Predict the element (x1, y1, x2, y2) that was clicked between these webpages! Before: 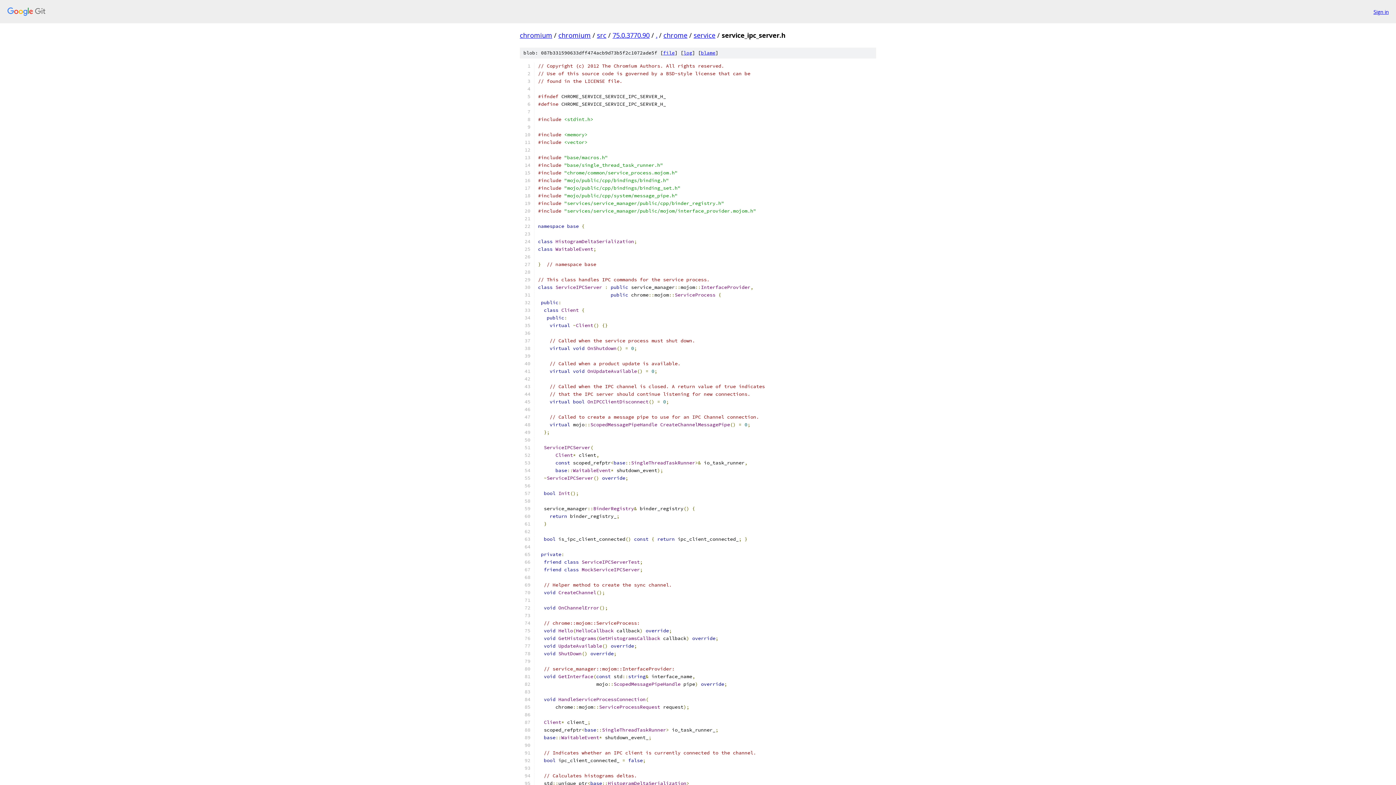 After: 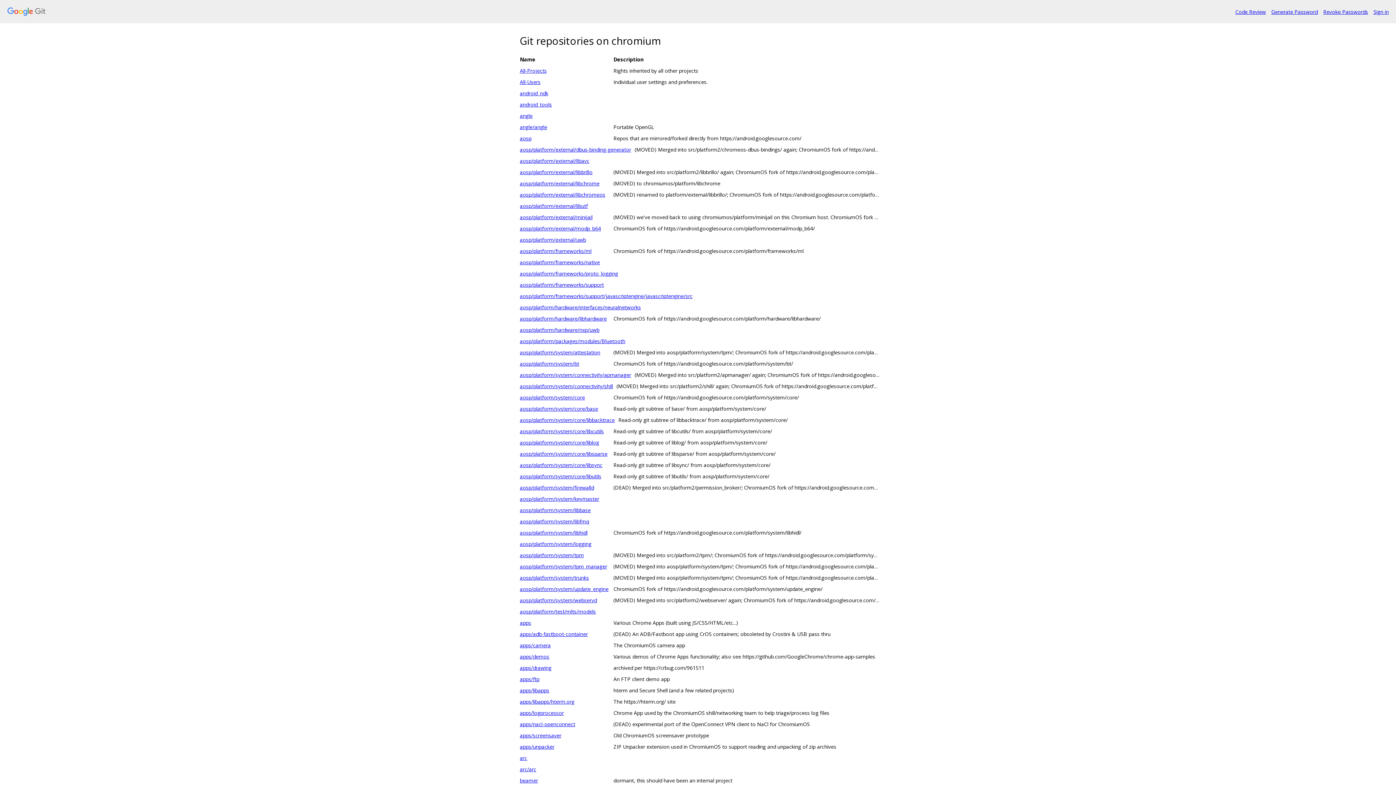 Action: label: chromium bbox: (520, 30, 552, 39)